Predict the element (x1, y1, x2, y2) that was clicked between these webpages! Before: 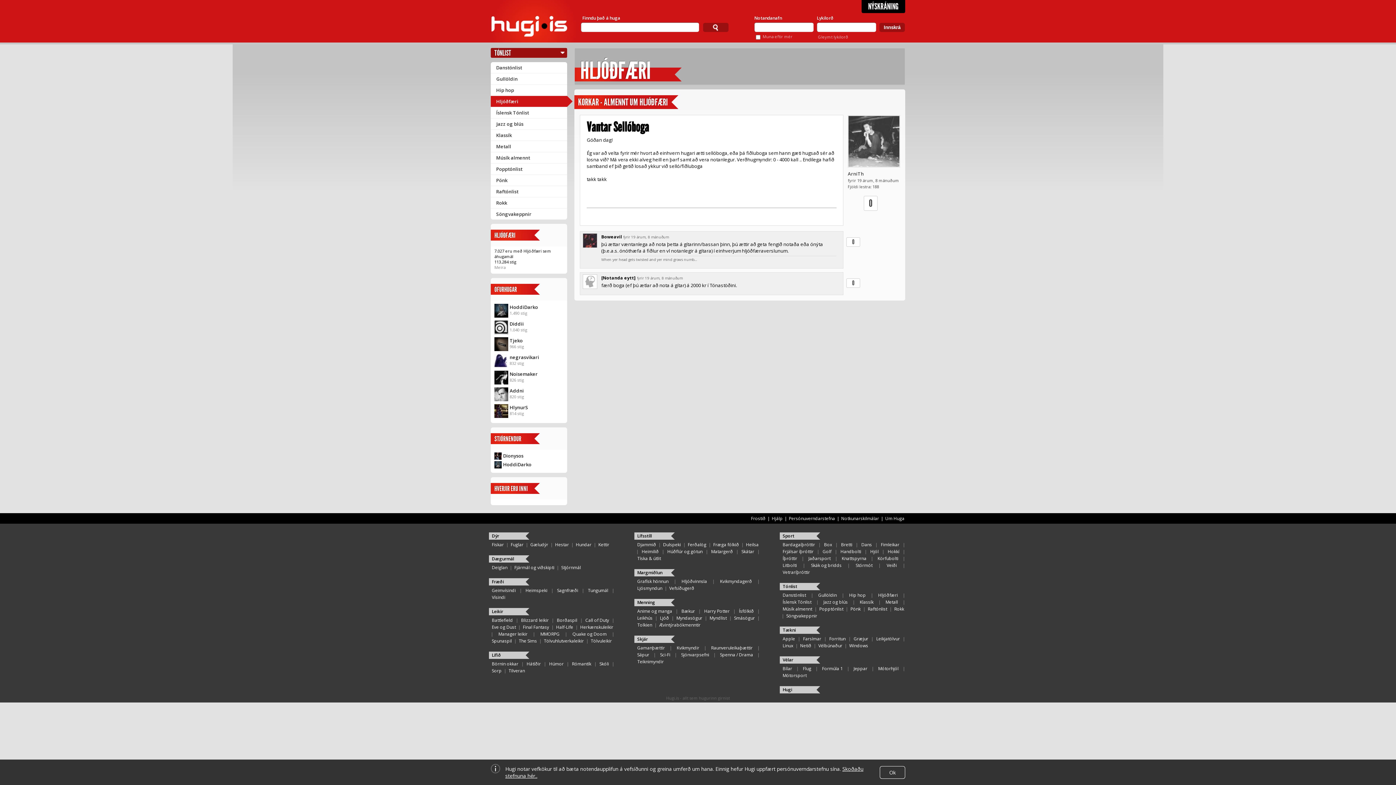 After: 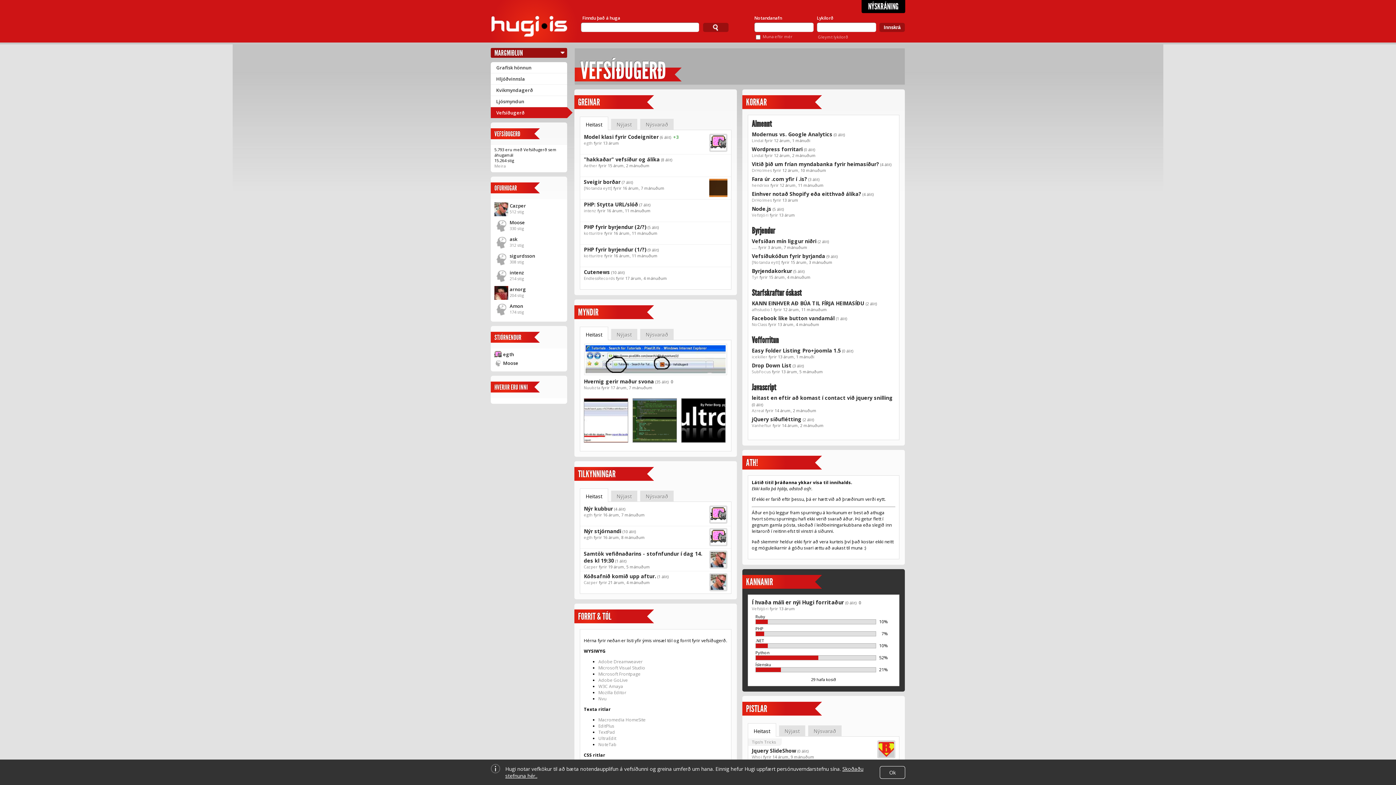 Action: bbox: (669, 584, 694, 591) label: Vefsíðugerð